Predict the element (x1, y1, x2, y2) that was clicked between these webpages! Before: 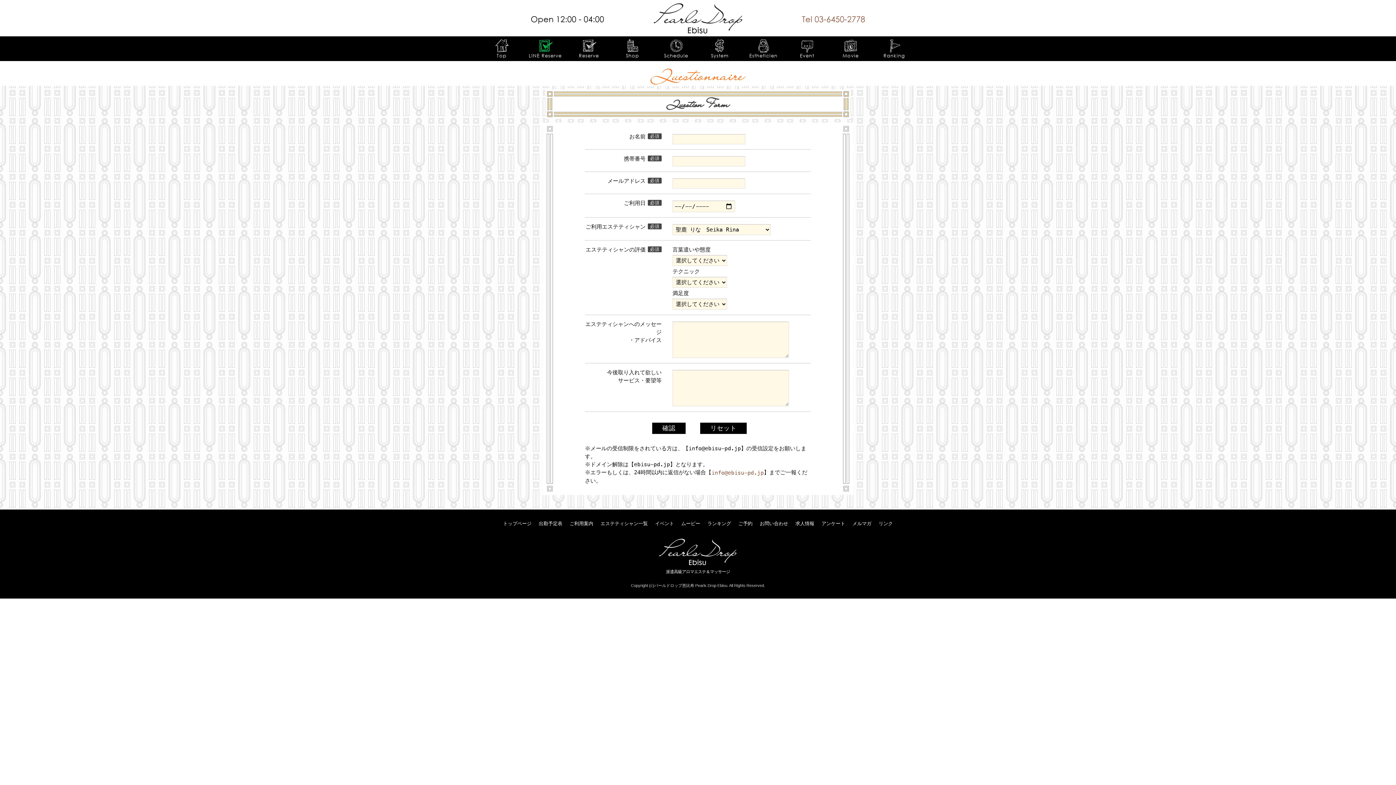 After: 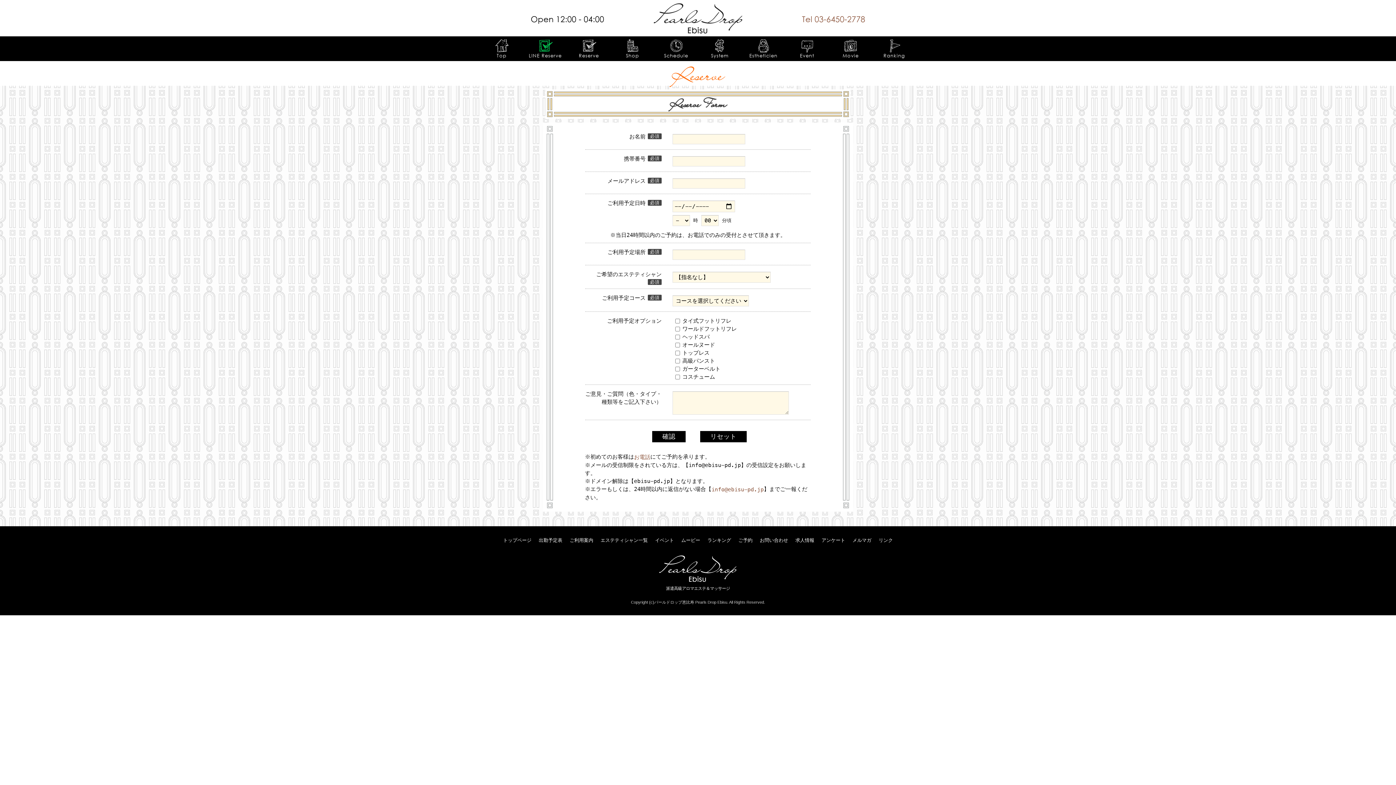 Action: bbox: (734, 519, 756, 527) label: ご予約